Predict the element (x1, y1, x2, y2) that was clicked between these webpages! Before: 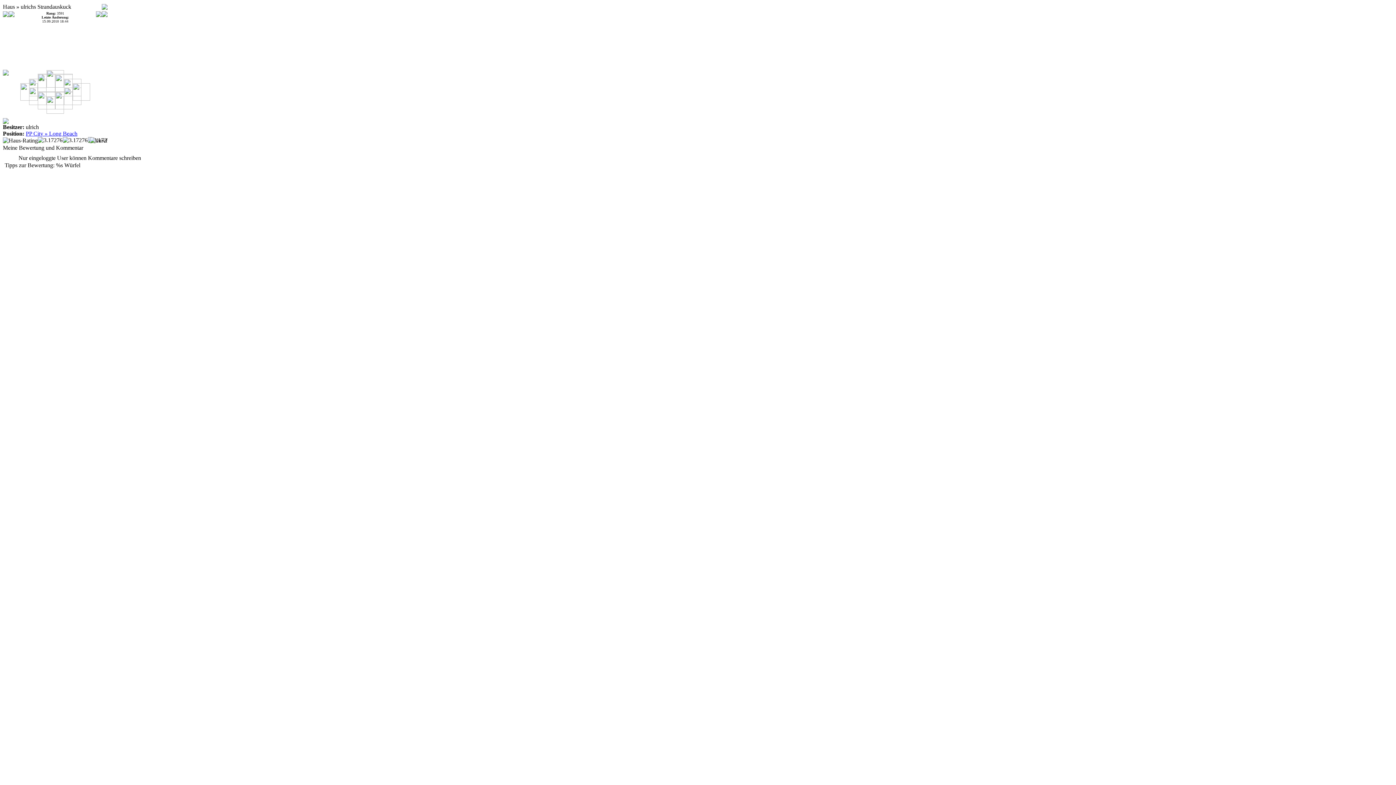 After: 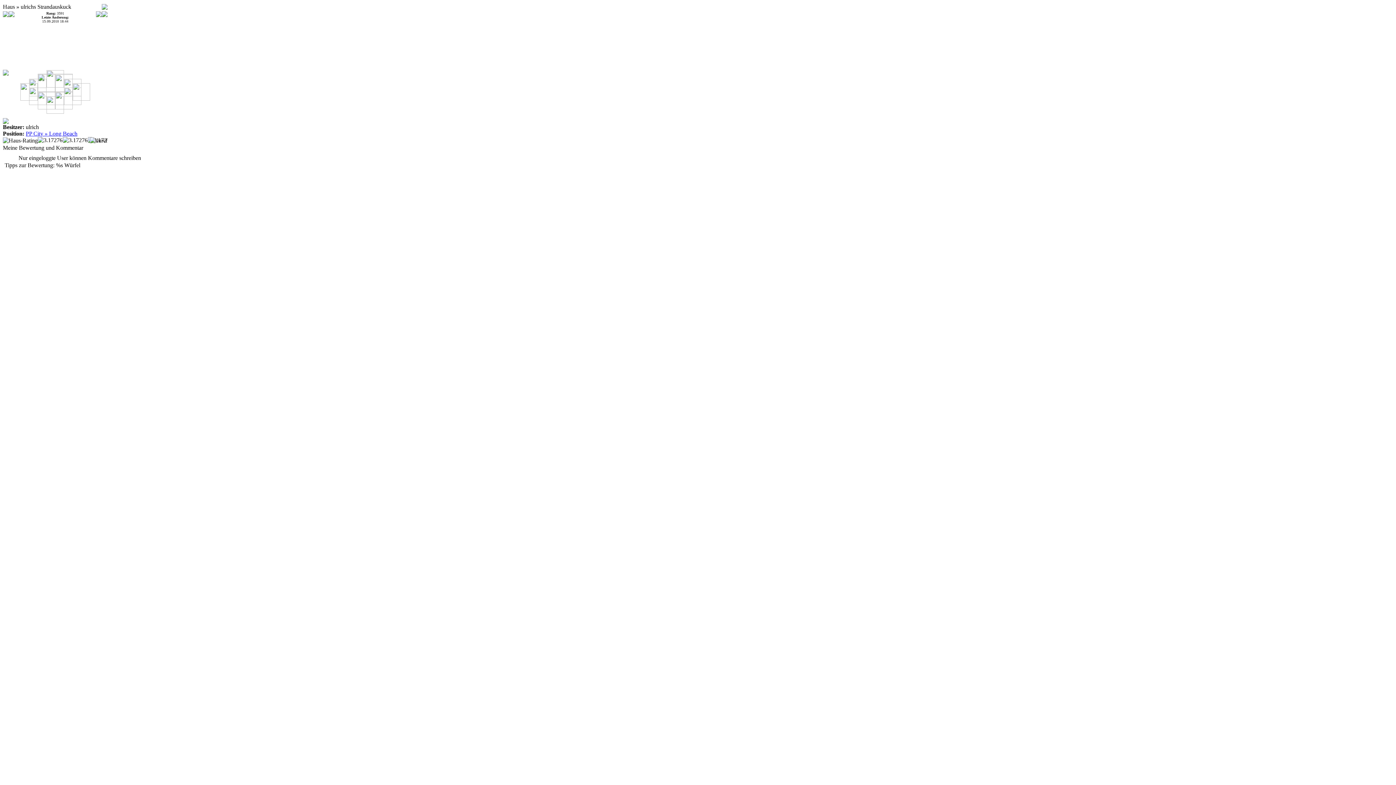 Action: bbox: (101, 1, 107, 8)